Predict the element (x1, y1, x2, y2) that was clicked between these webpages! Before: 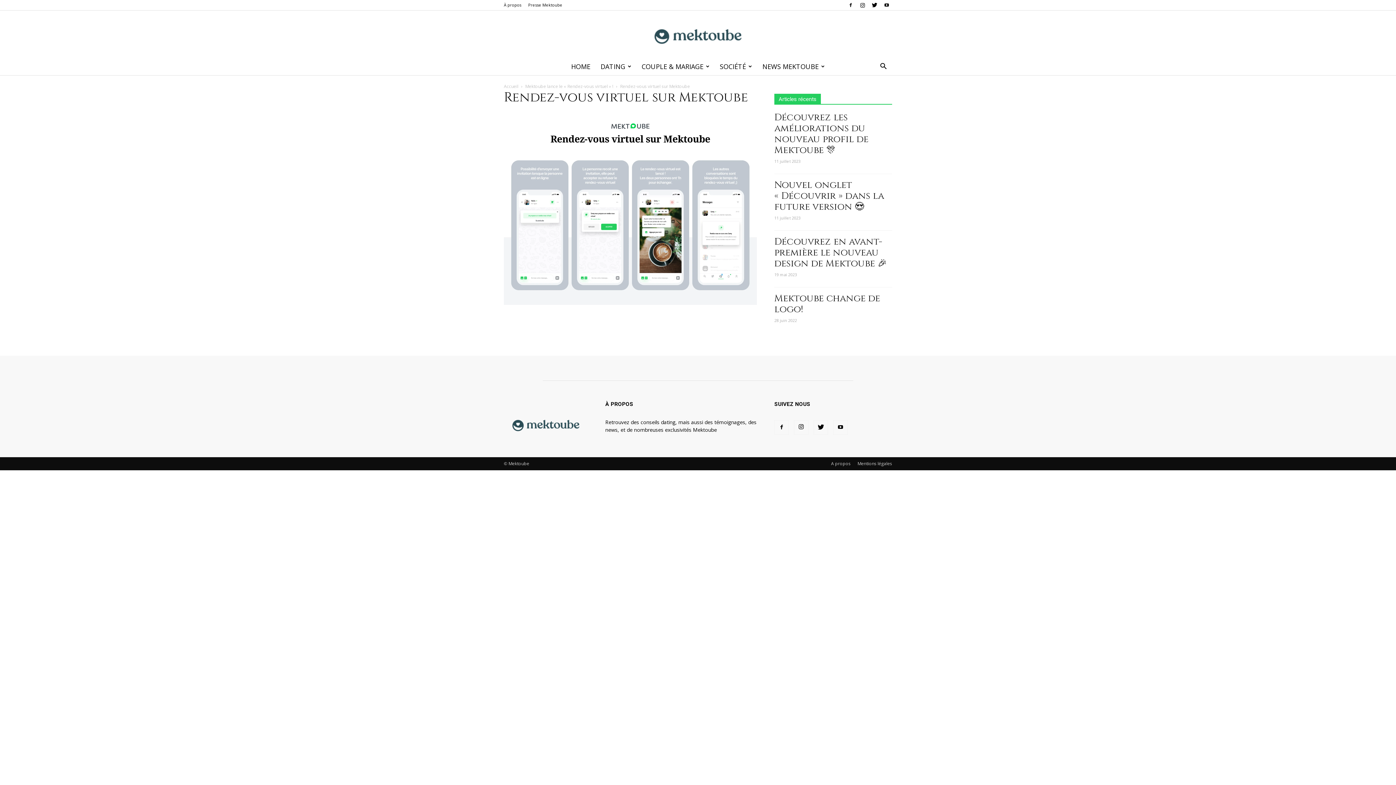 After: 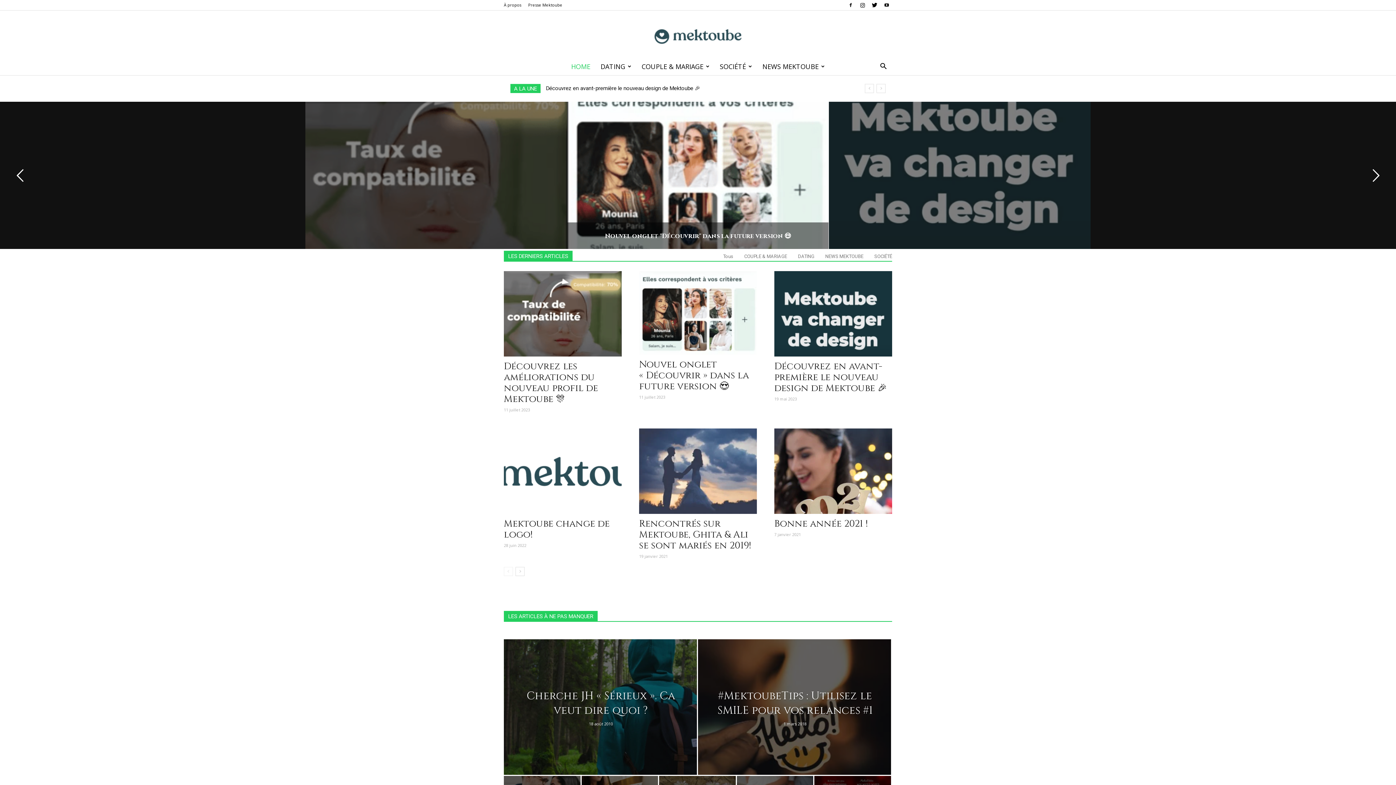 Action: label: Accueil bbox: (504, 83, 518, 89)